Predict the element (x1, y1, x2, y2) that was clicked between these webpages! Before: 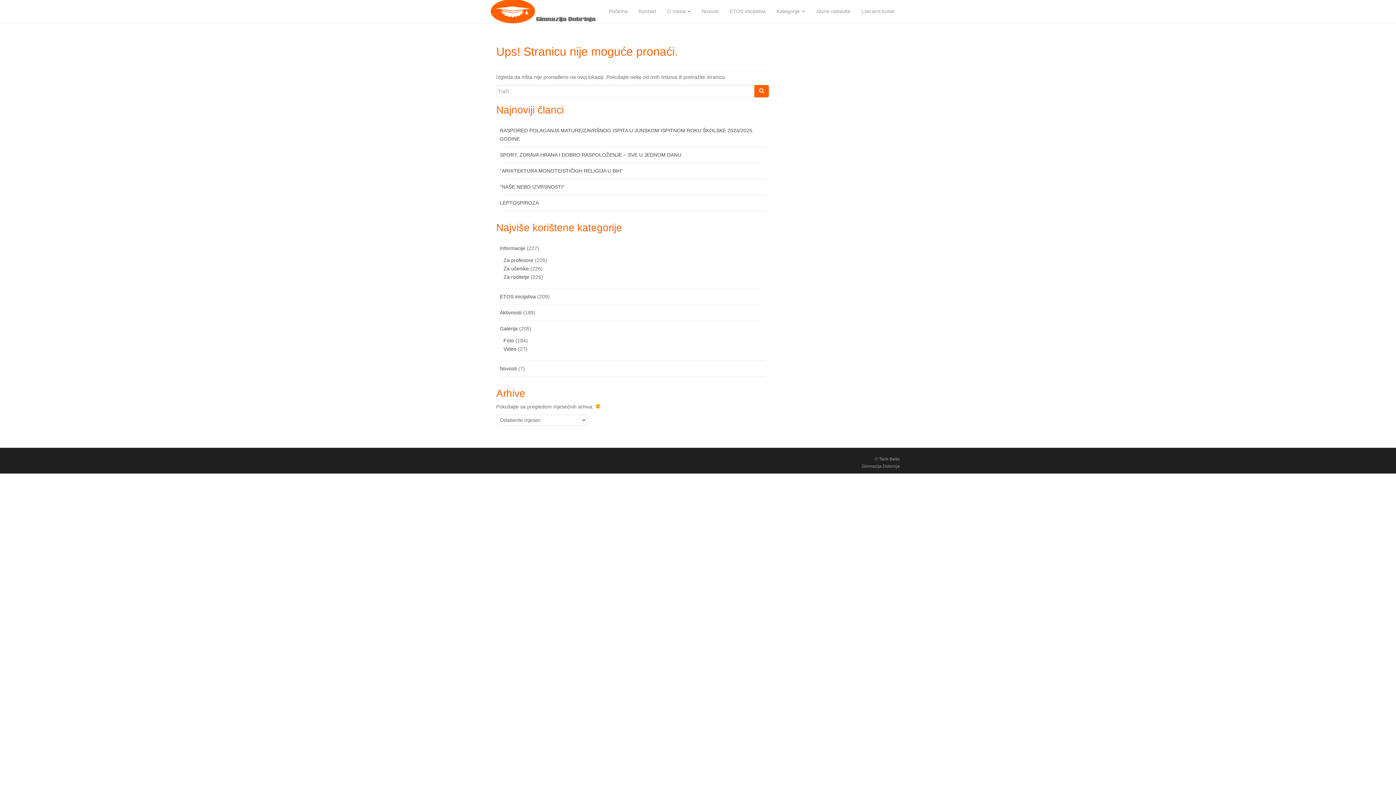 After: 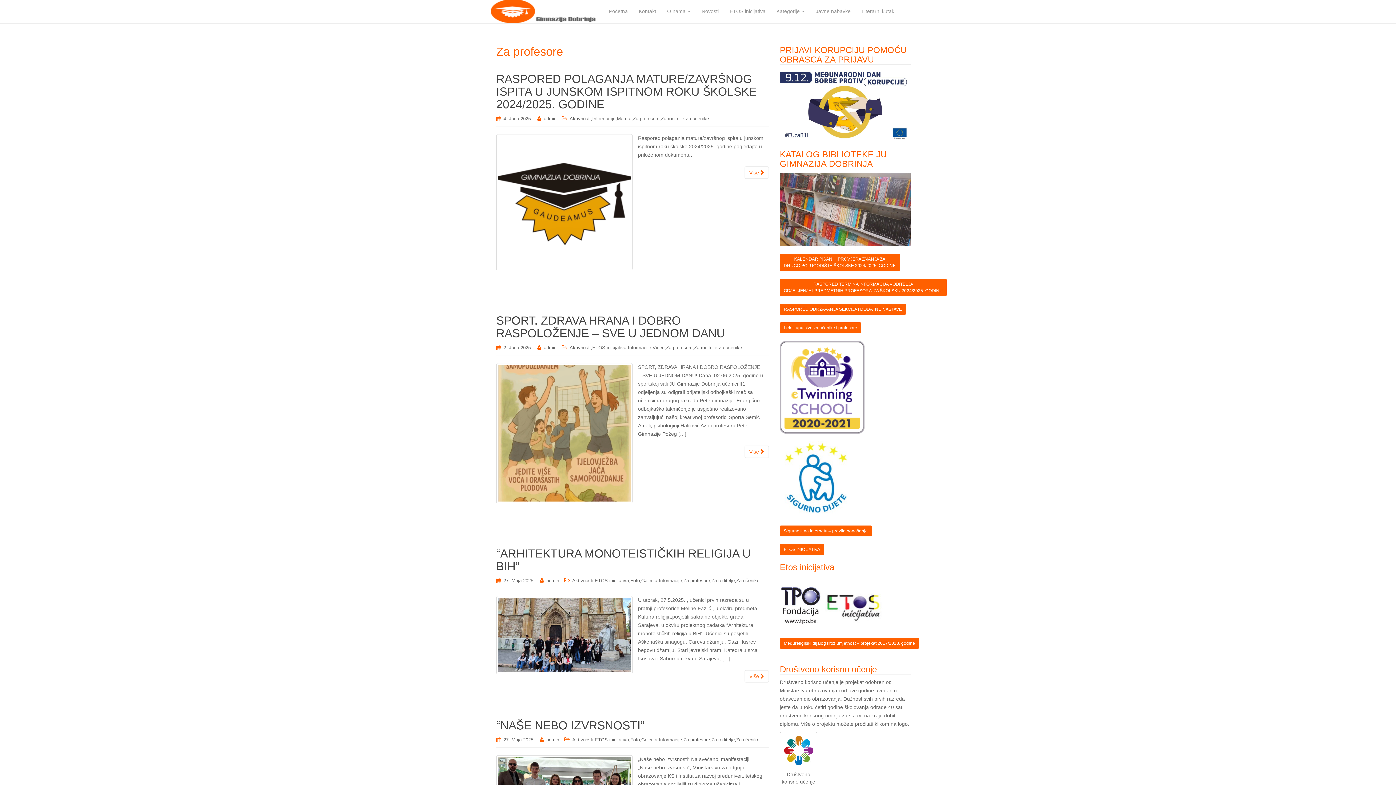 Action: bbox: (503, 257, 533, 263) label: Za profesore